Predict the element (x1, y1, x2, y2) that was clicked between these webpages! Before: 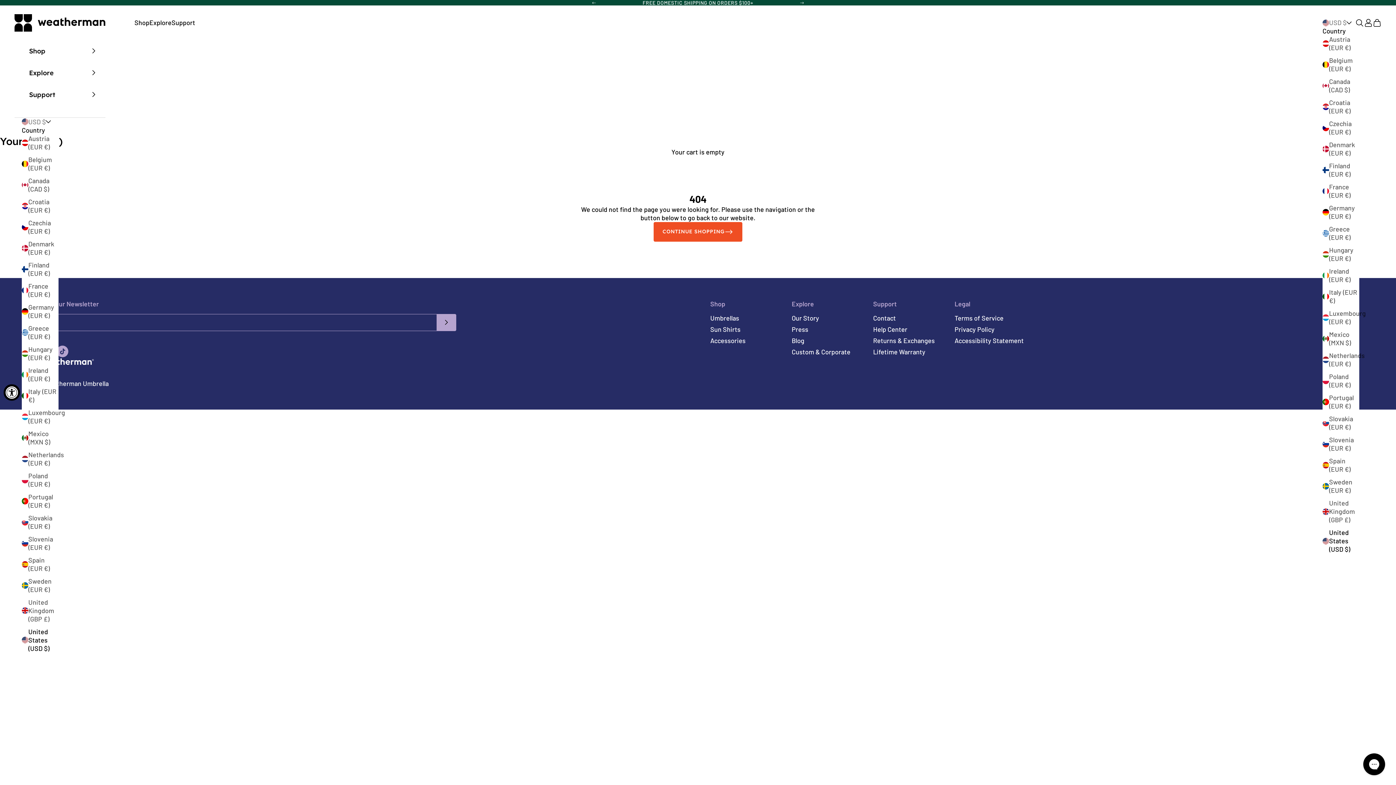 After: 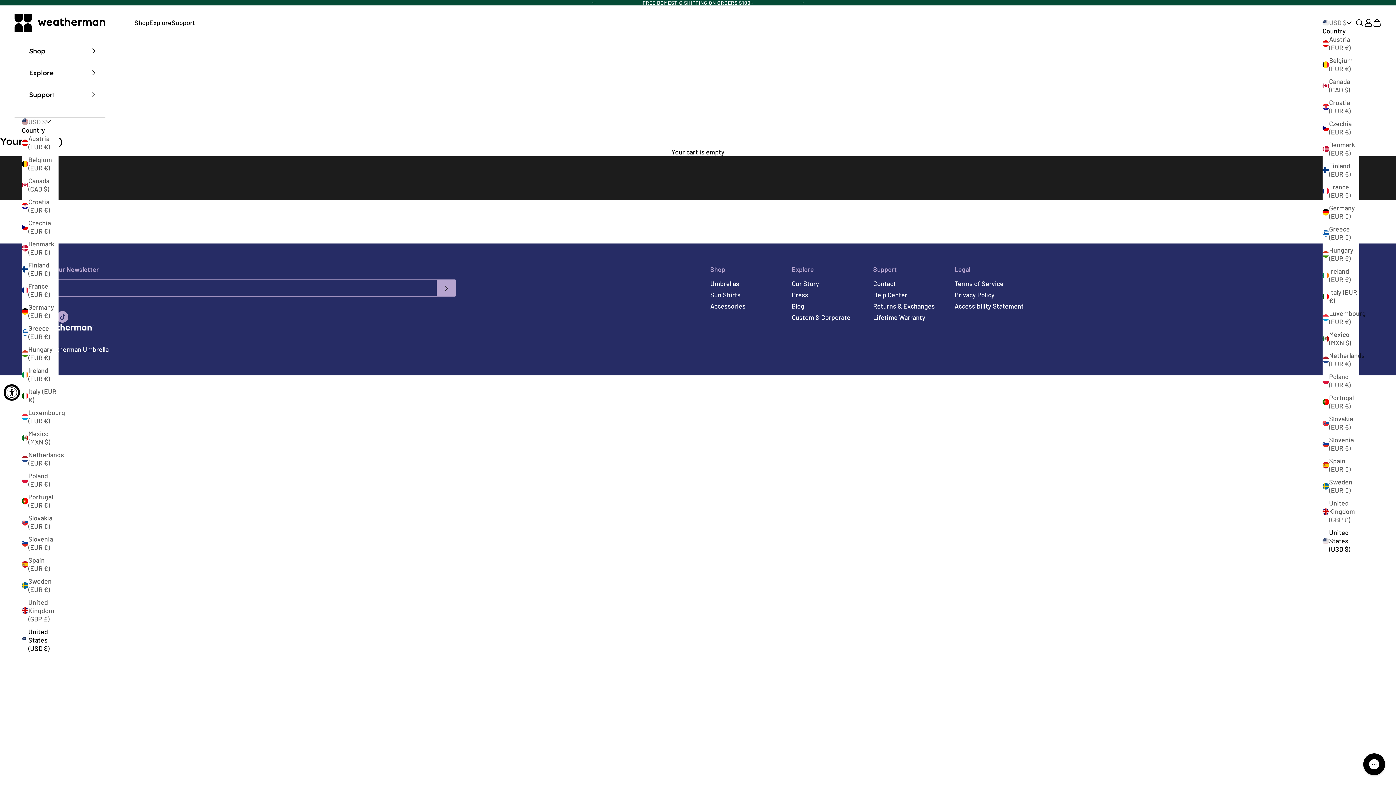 Action: bbox: (873, 314, 896, 322) label: Contact